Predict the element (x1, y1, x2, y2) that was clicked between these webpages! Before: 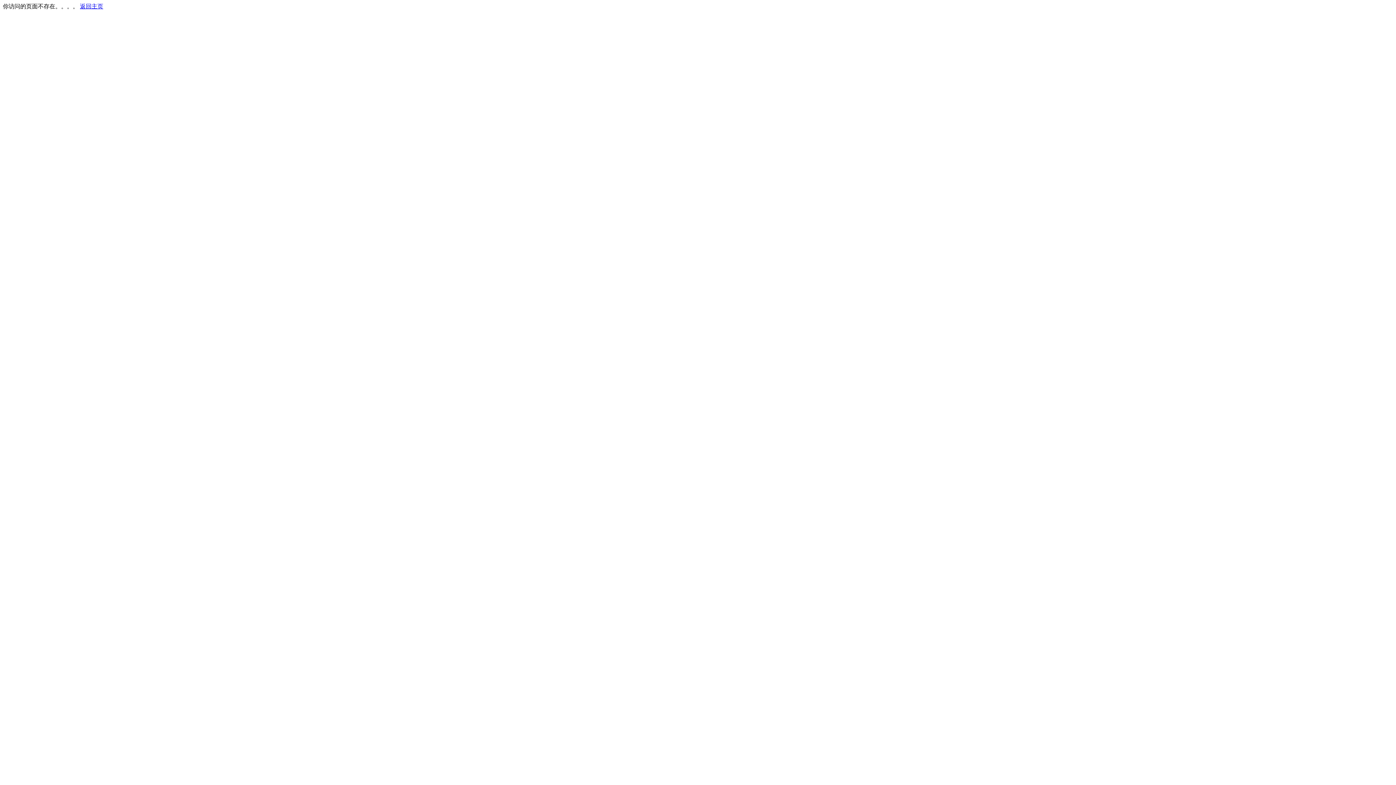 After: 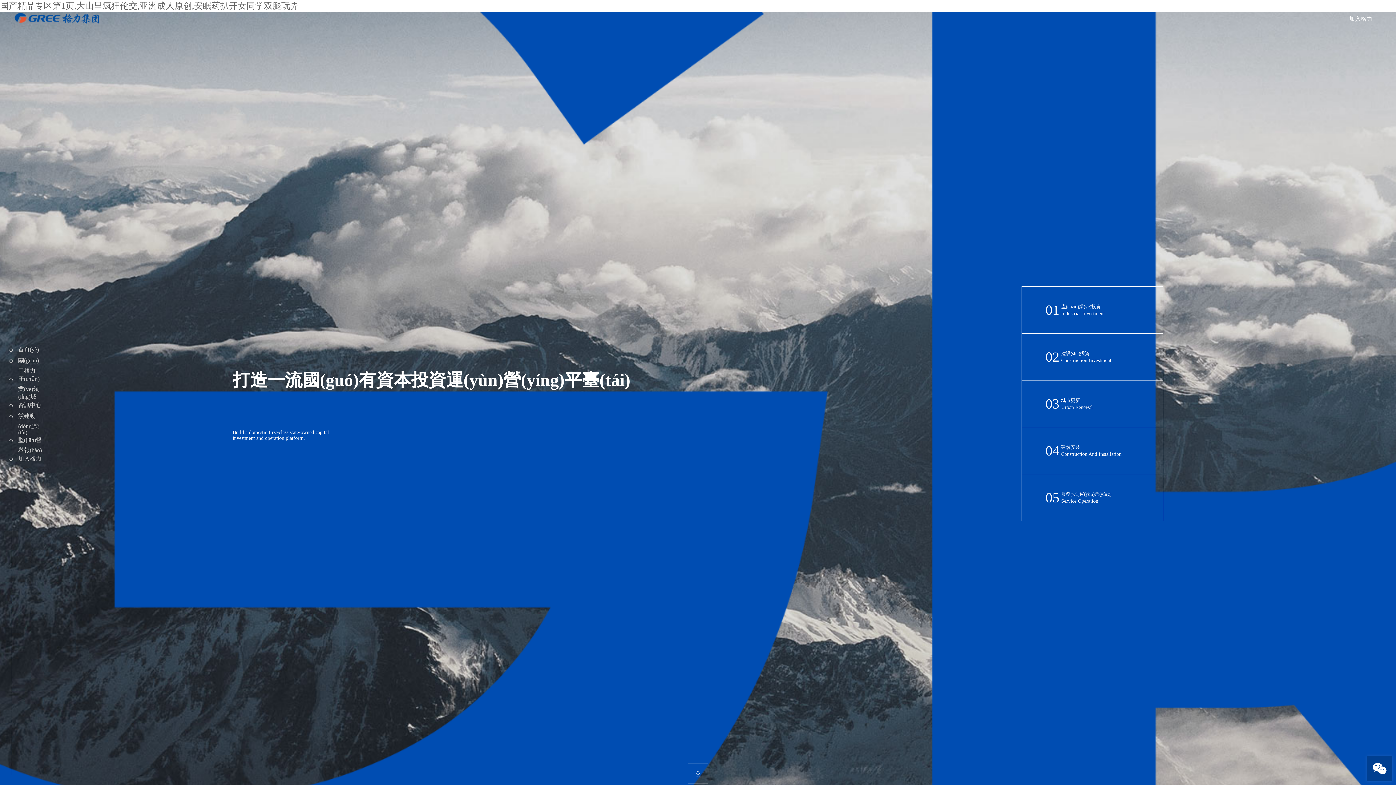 Action: label: 返回主页 bbox: (80, 3, 103, 9)